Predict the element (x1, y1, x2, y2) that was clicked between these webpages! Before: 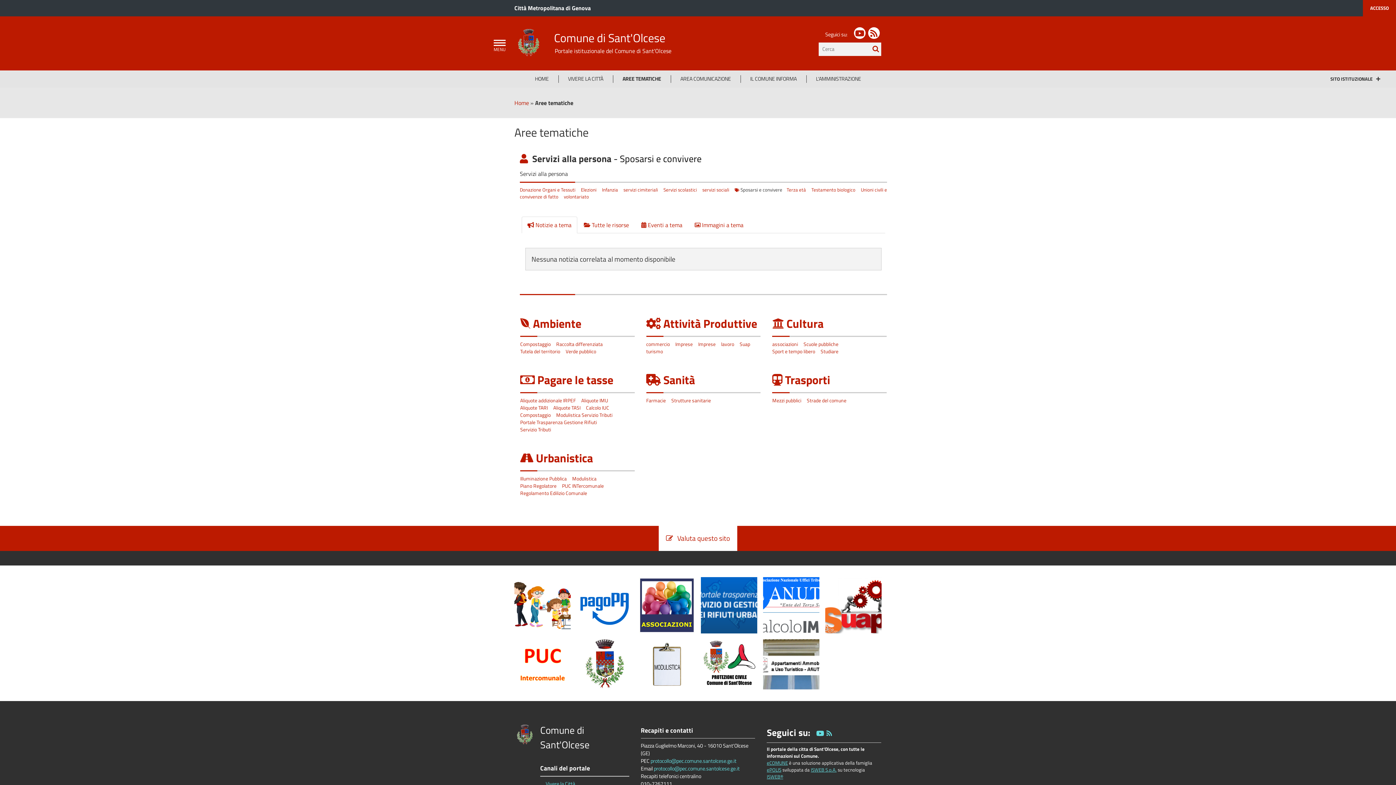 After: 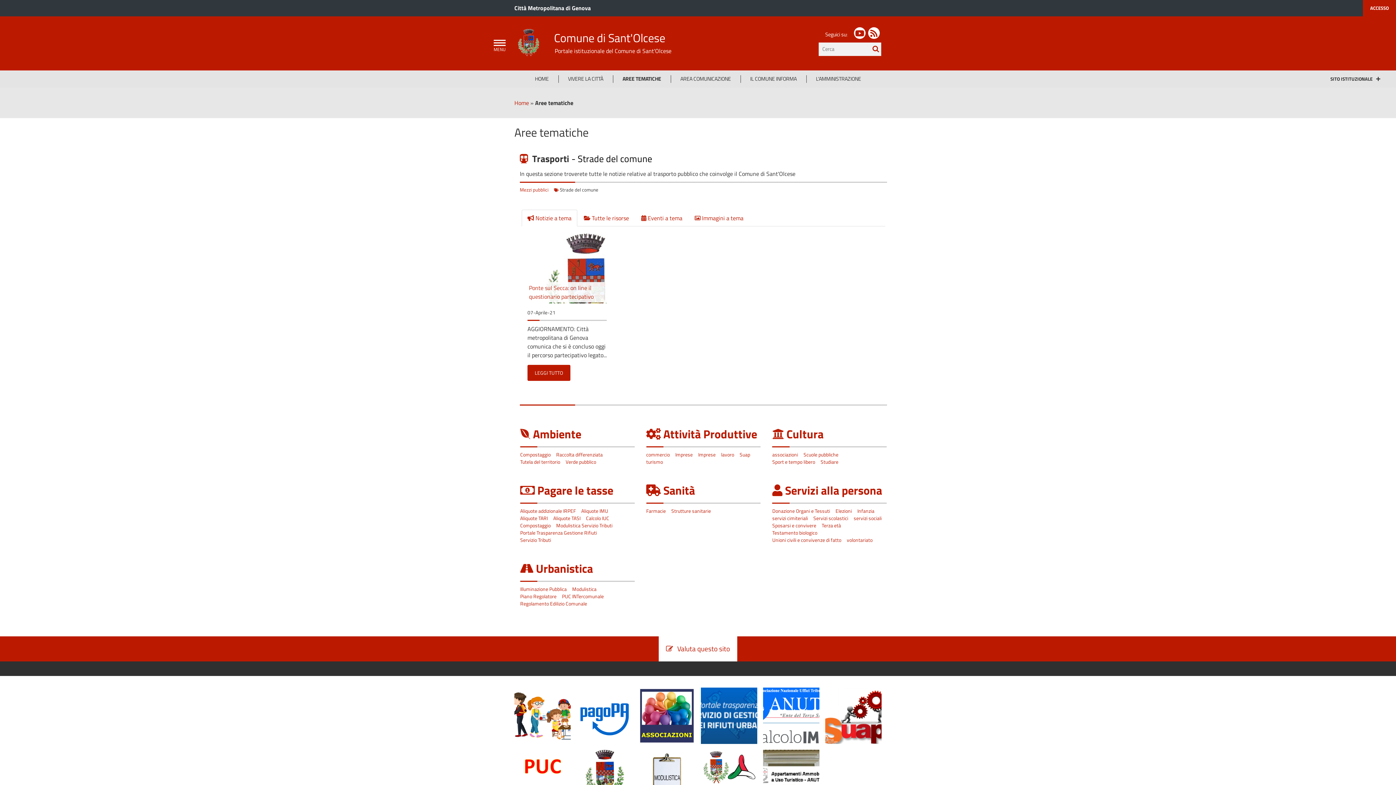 Action: bbox: (807, 397, 846, 404) label: Strade del comune